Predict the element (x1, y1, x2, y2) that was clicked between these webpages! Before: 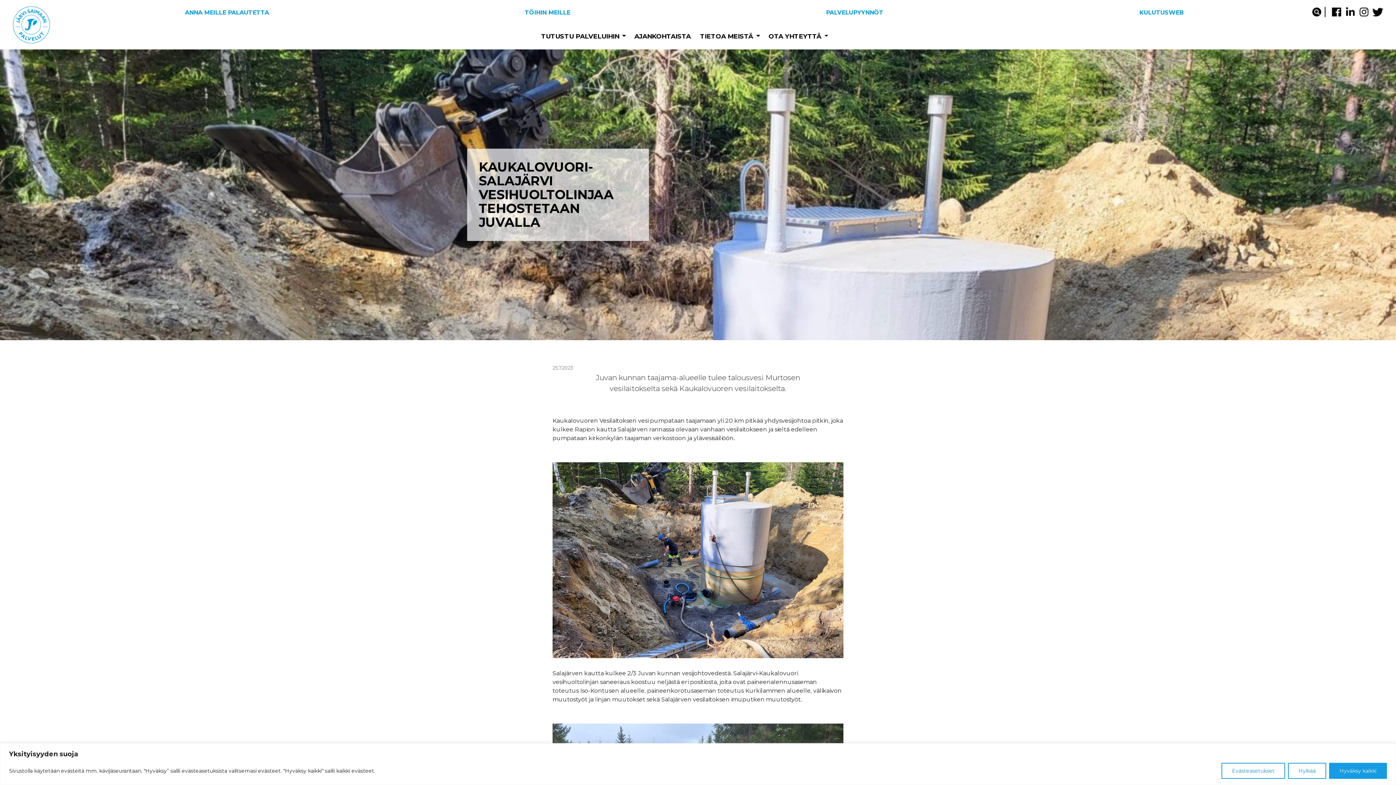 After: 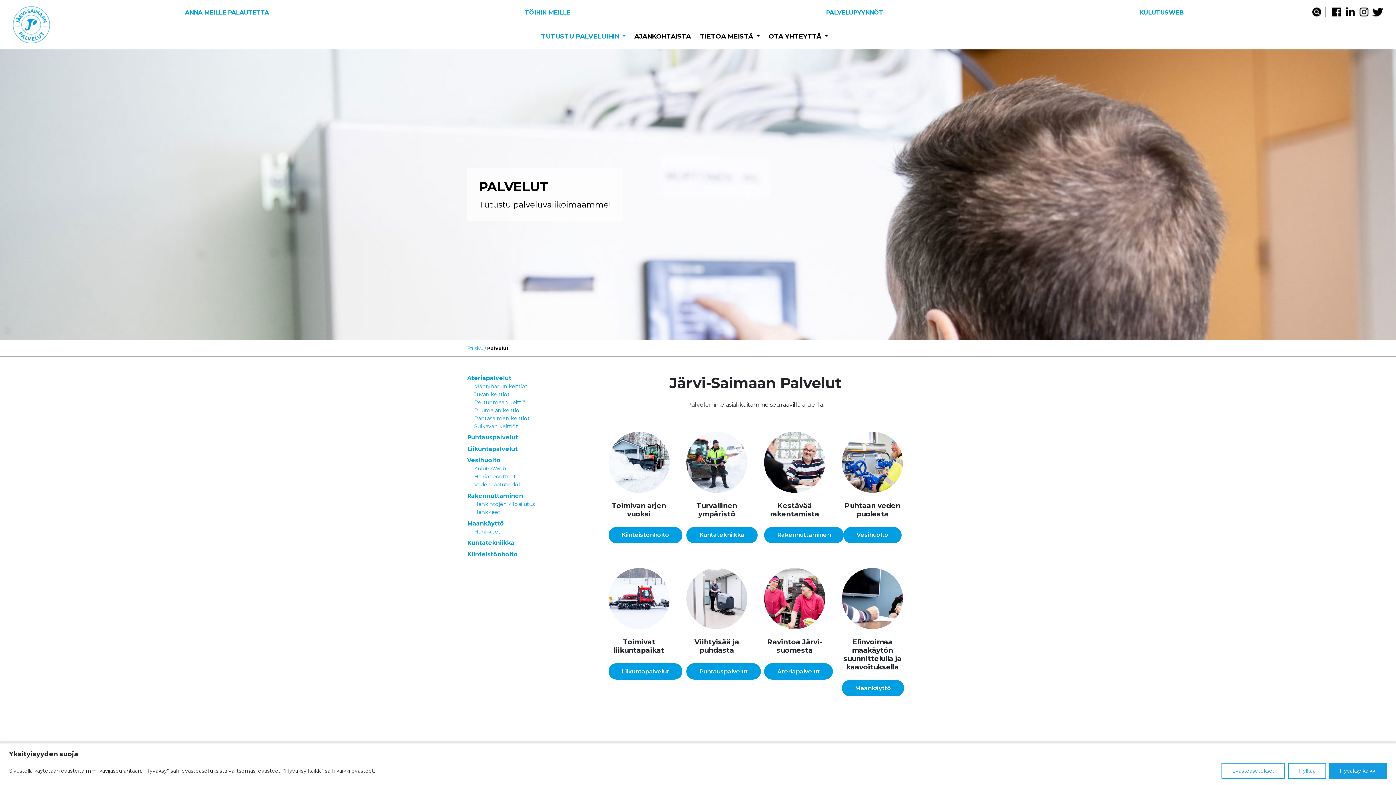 Action: label: TUTUSTU PALVELUIHIN bbox: (536, 28, 624, 44)